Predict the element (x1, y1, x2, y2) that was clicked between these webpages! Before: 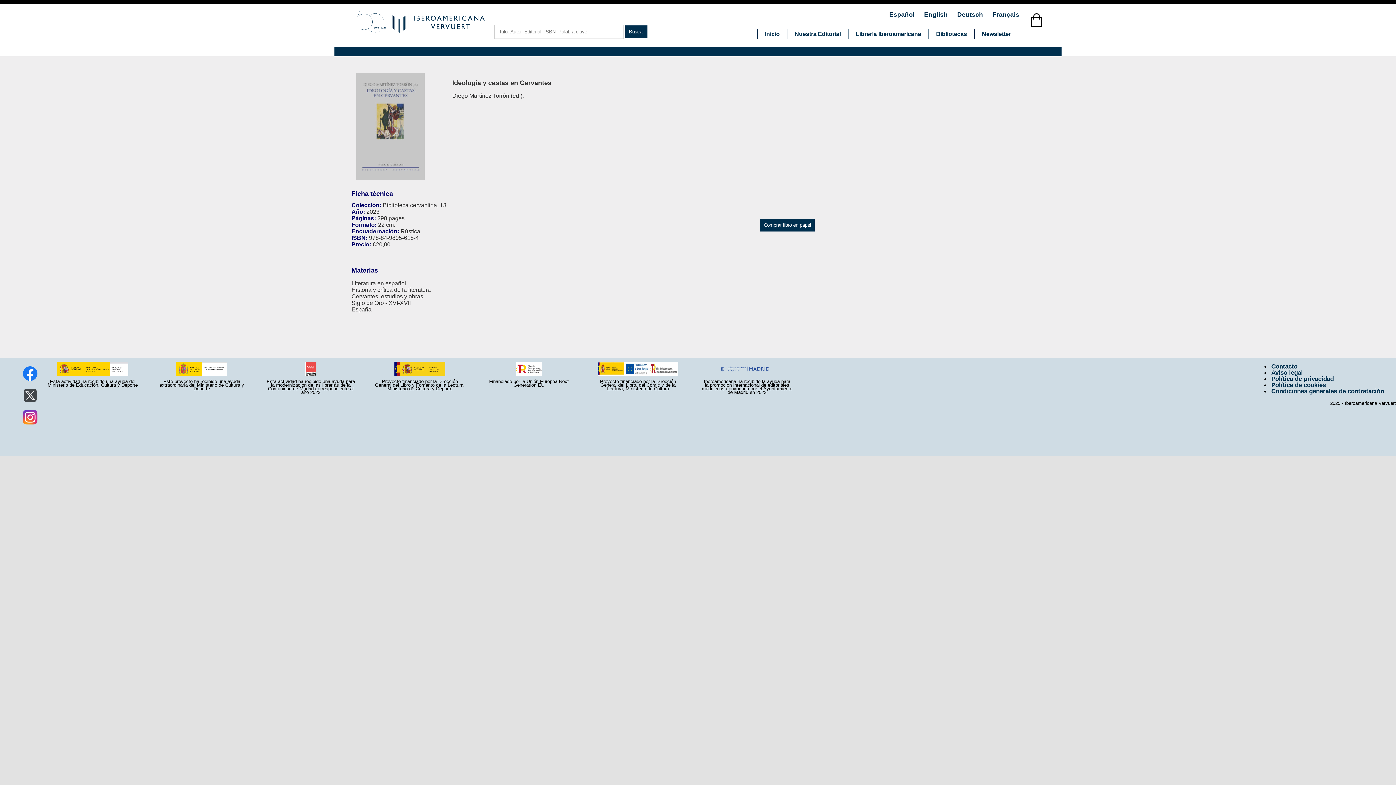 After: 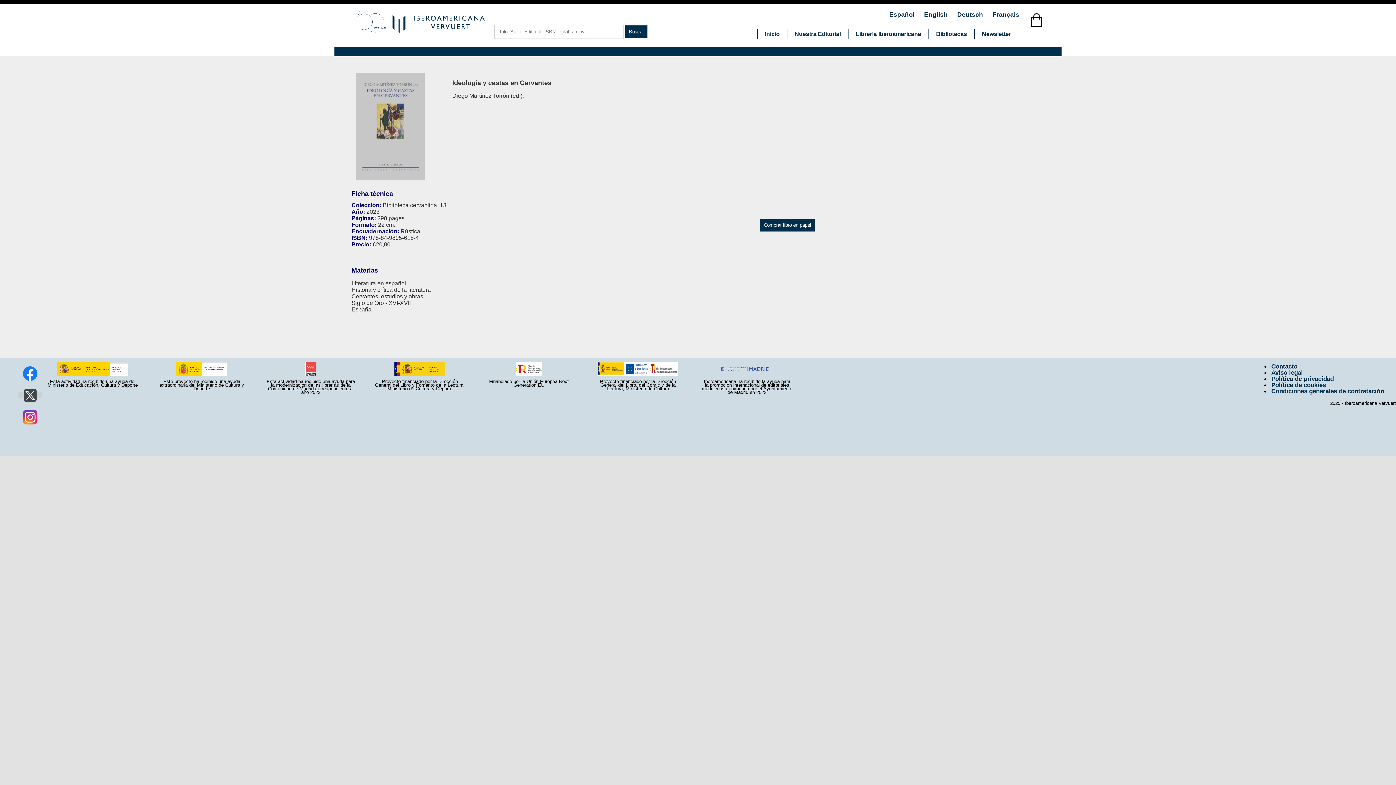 Action: bbox: (18, 392, 42, 397)